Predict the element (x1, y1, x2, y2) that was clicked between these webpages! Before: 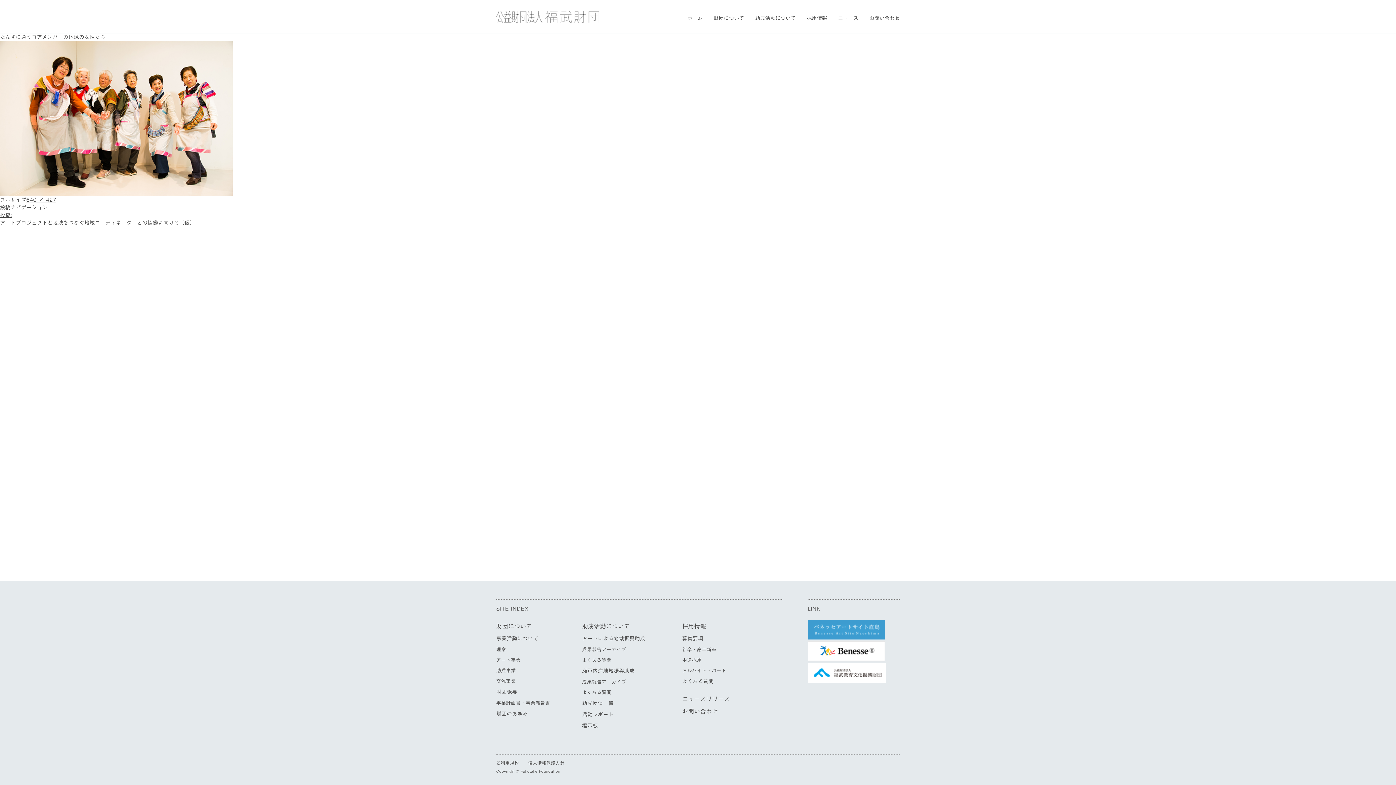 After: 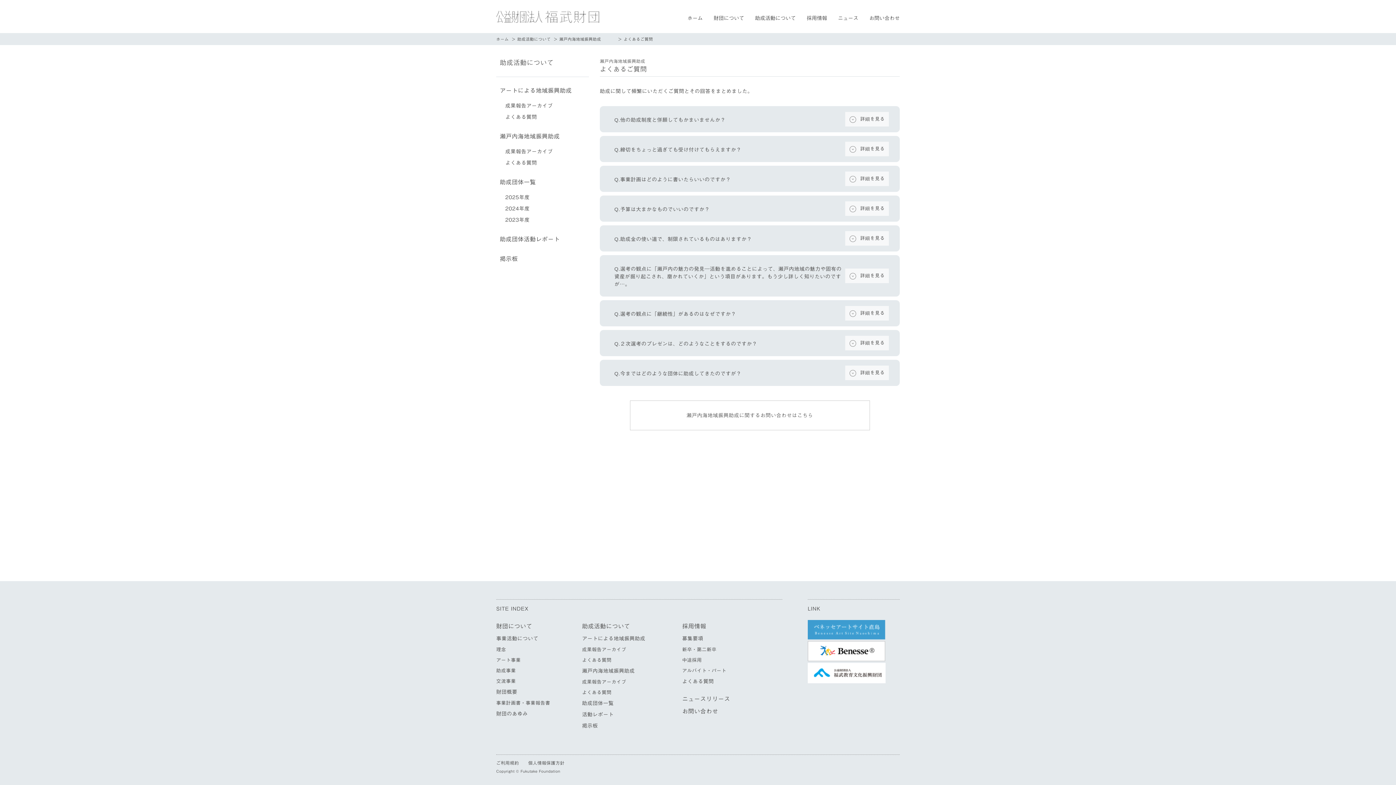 Action: label: よくある質問 bbox: (582, 687, 682, 698)